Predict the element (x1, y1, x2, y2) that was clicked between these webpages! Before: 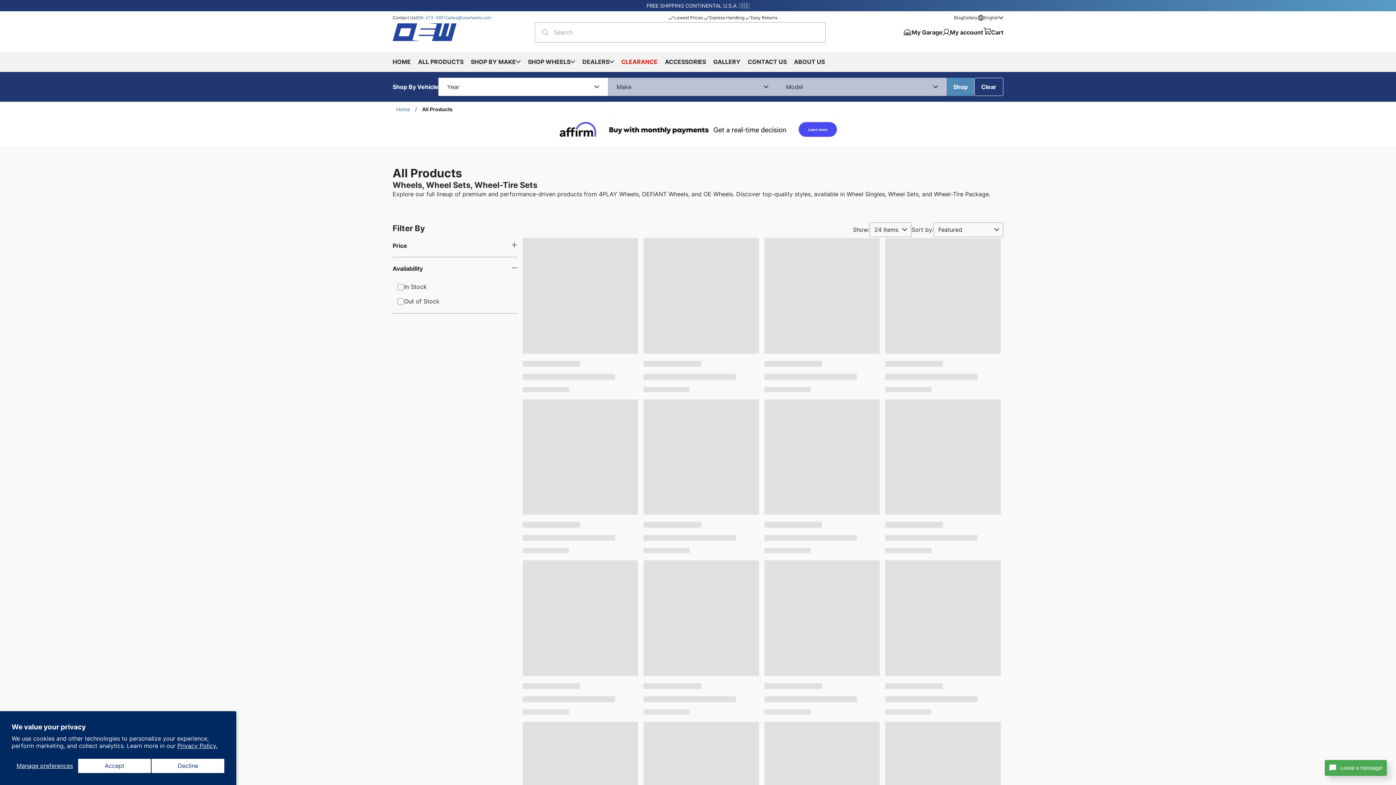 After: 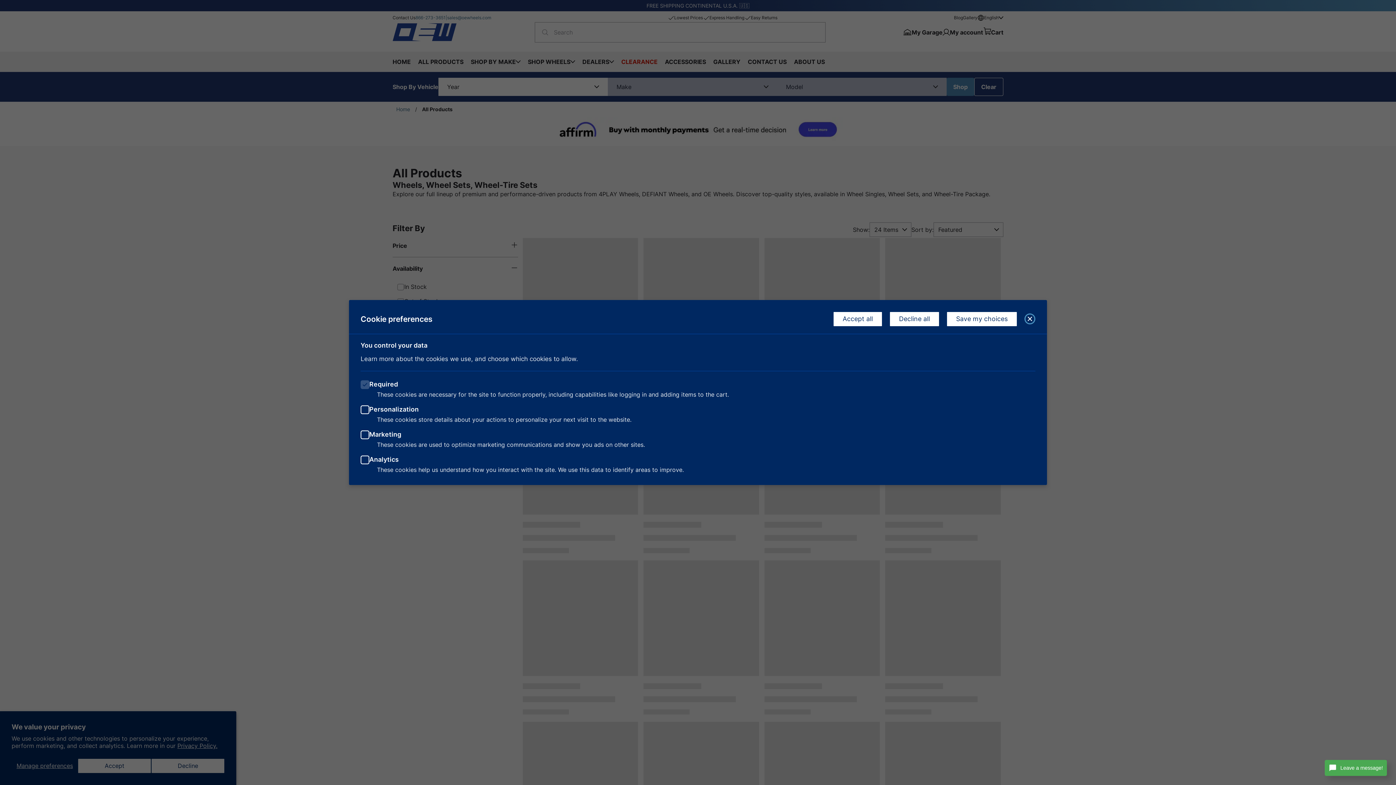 Action: bbox: (11, 758, 77, 773) label: Manage preferences